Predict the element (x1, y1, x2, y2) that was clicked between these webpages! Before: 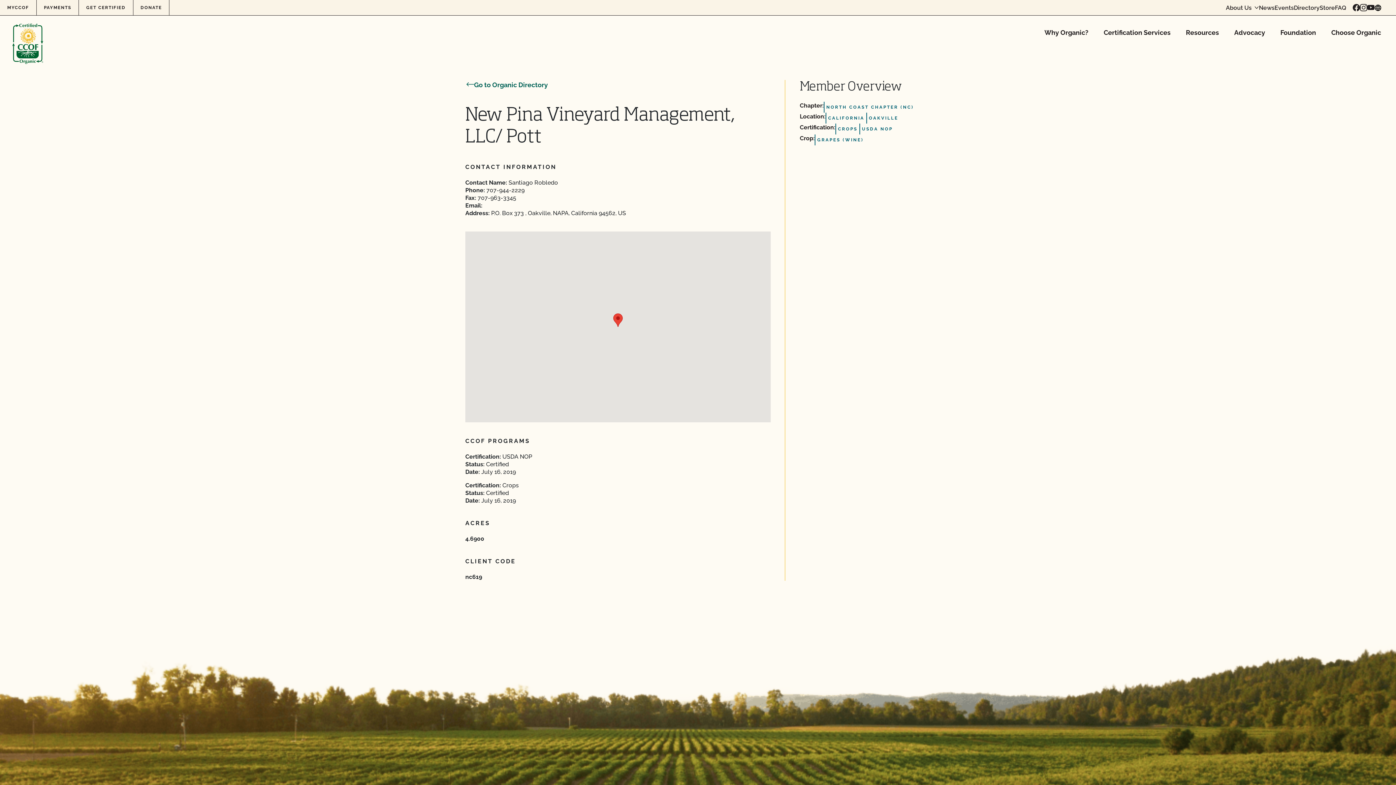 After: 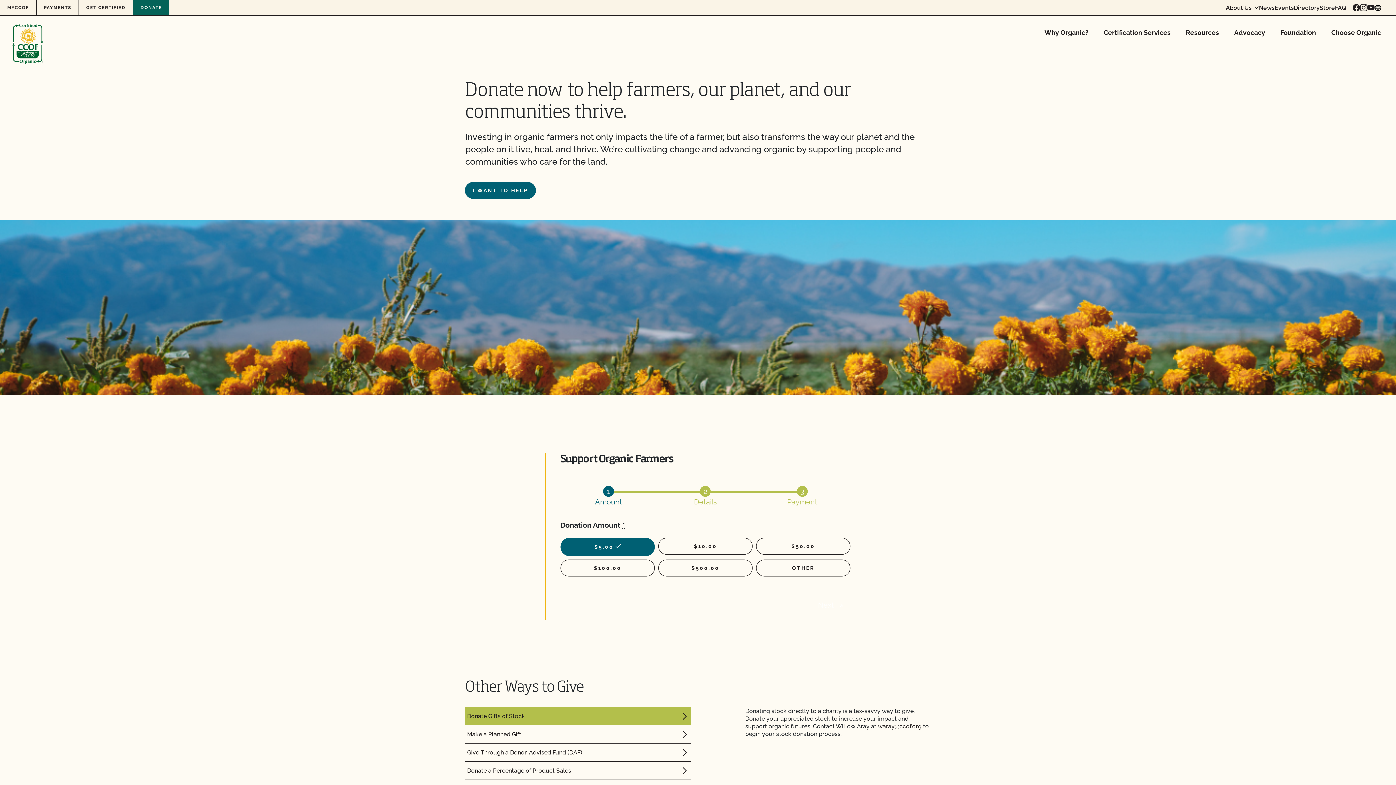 Action: bbox: (133, 0, 169, 15) label: DONATE